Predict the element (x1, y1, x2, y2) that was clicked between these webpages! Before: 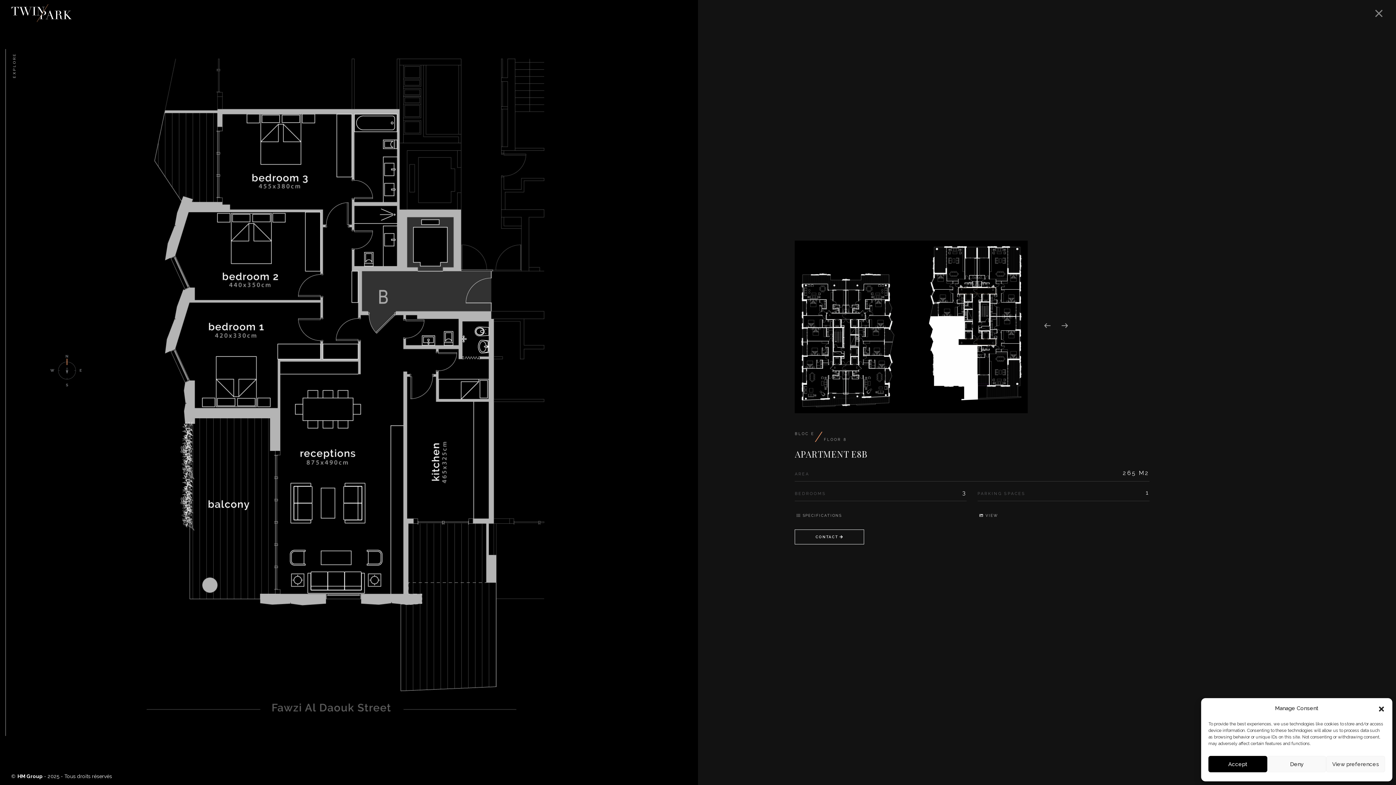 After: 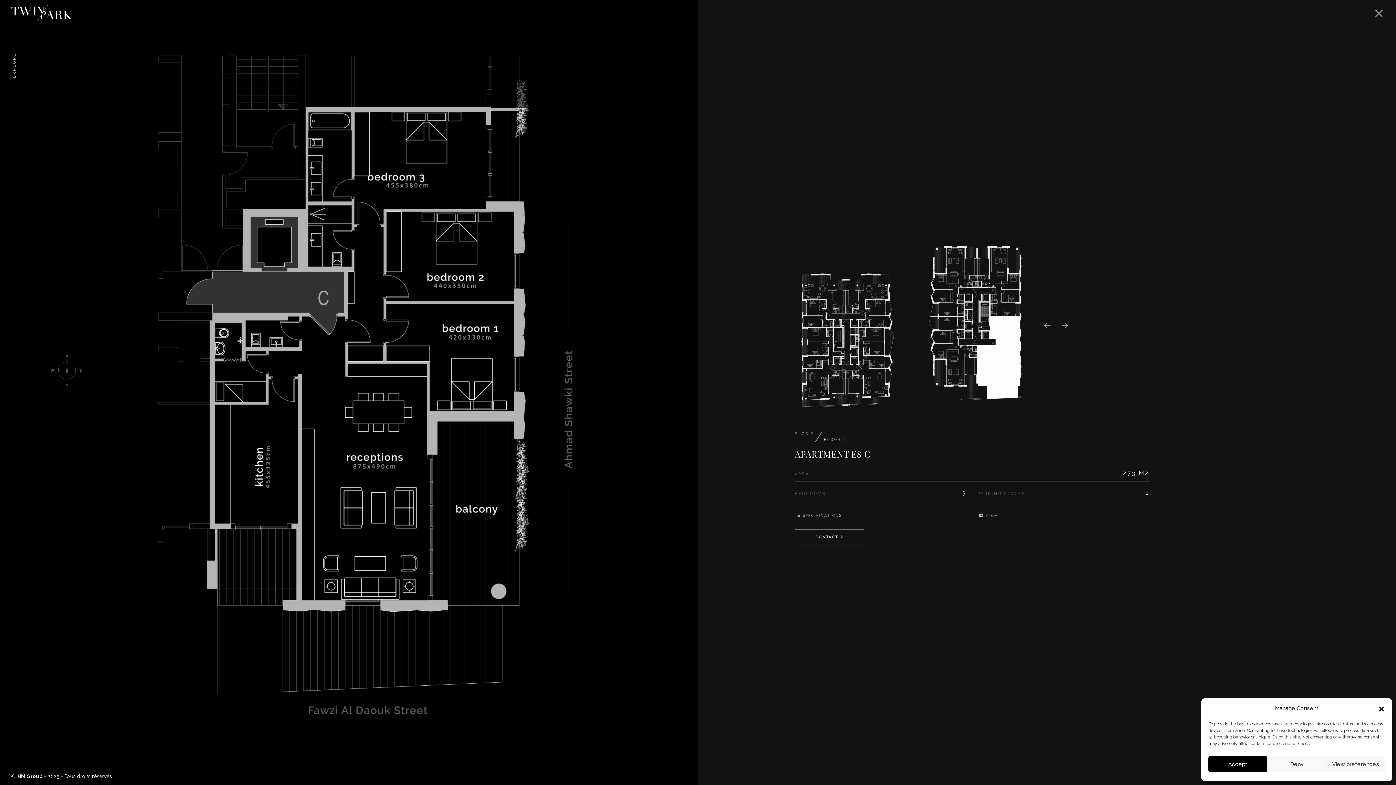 Action: bbox: (1059, 316, 1070, 334)